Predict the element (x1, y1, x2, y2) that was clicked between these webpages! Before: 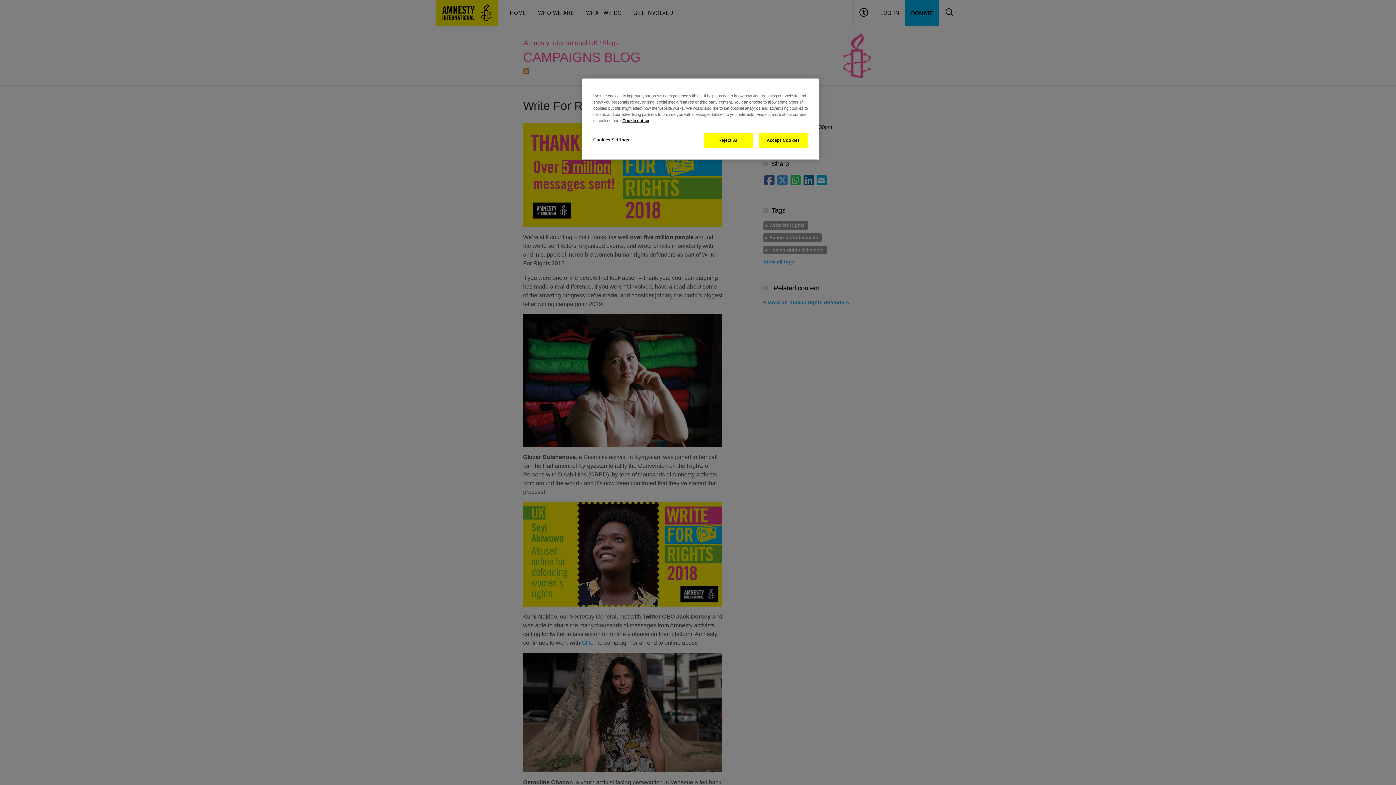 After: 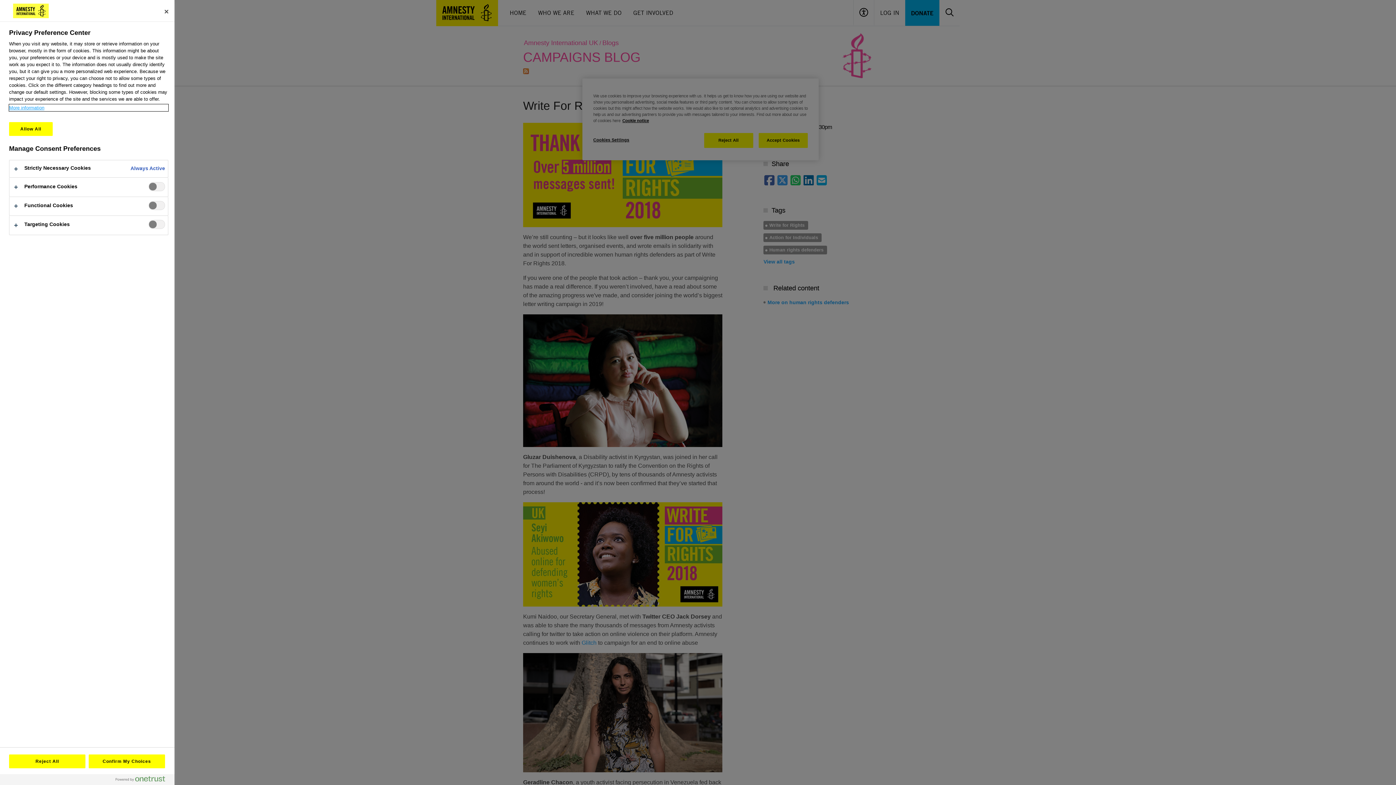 Action: bbox: (593, 133, 642, 147) label: Cookies Settings